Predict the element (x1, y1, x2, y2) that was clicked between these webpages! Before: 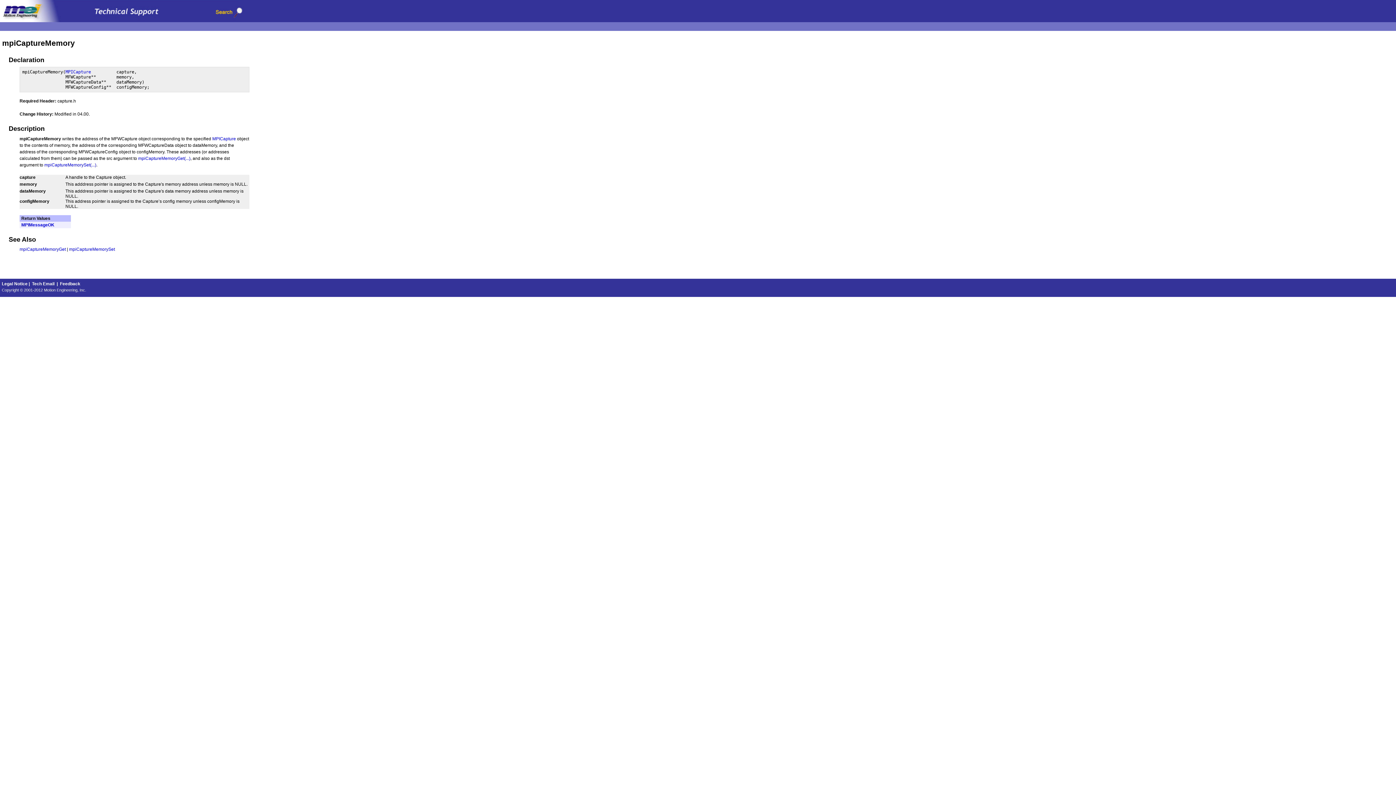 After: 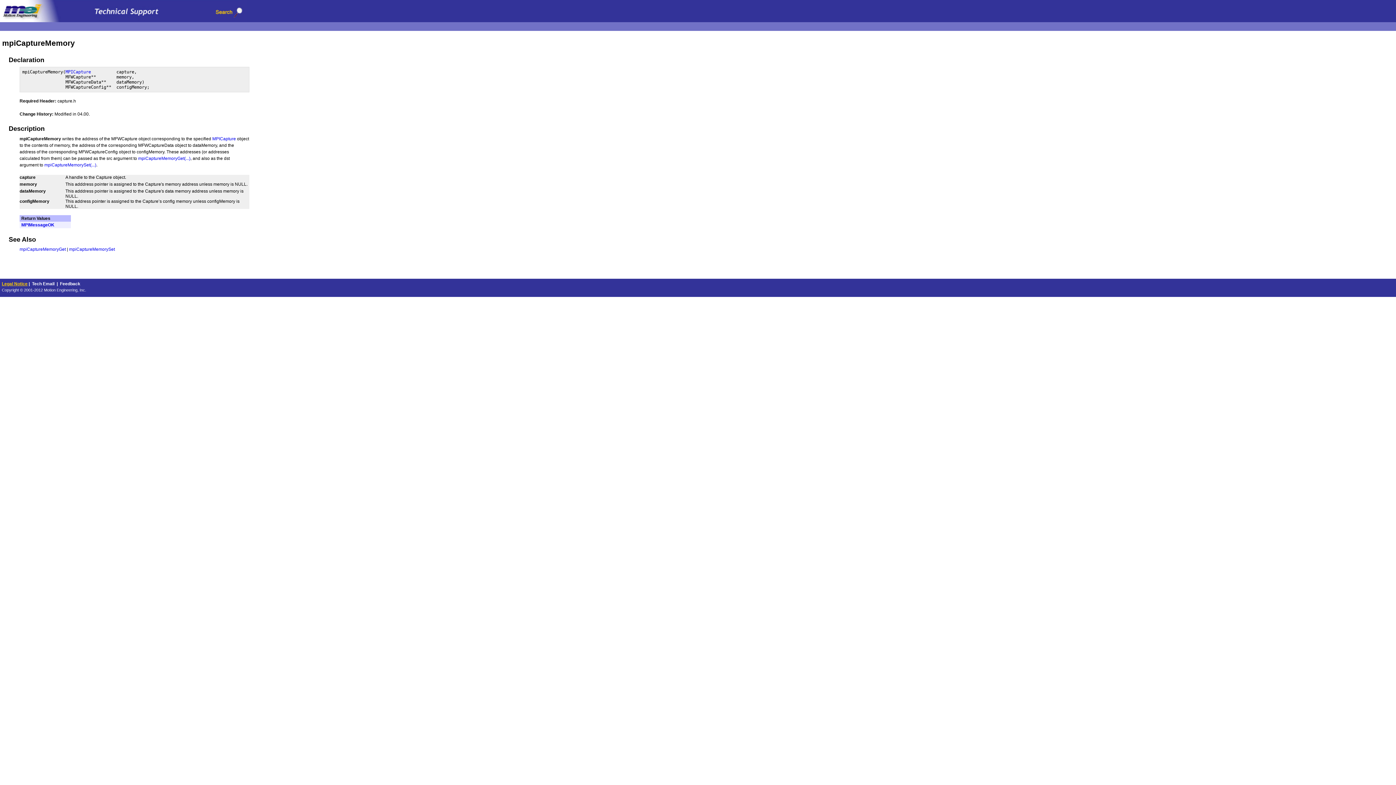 Action: label: Legal Notice bbox: (1, 281, 27, 286)